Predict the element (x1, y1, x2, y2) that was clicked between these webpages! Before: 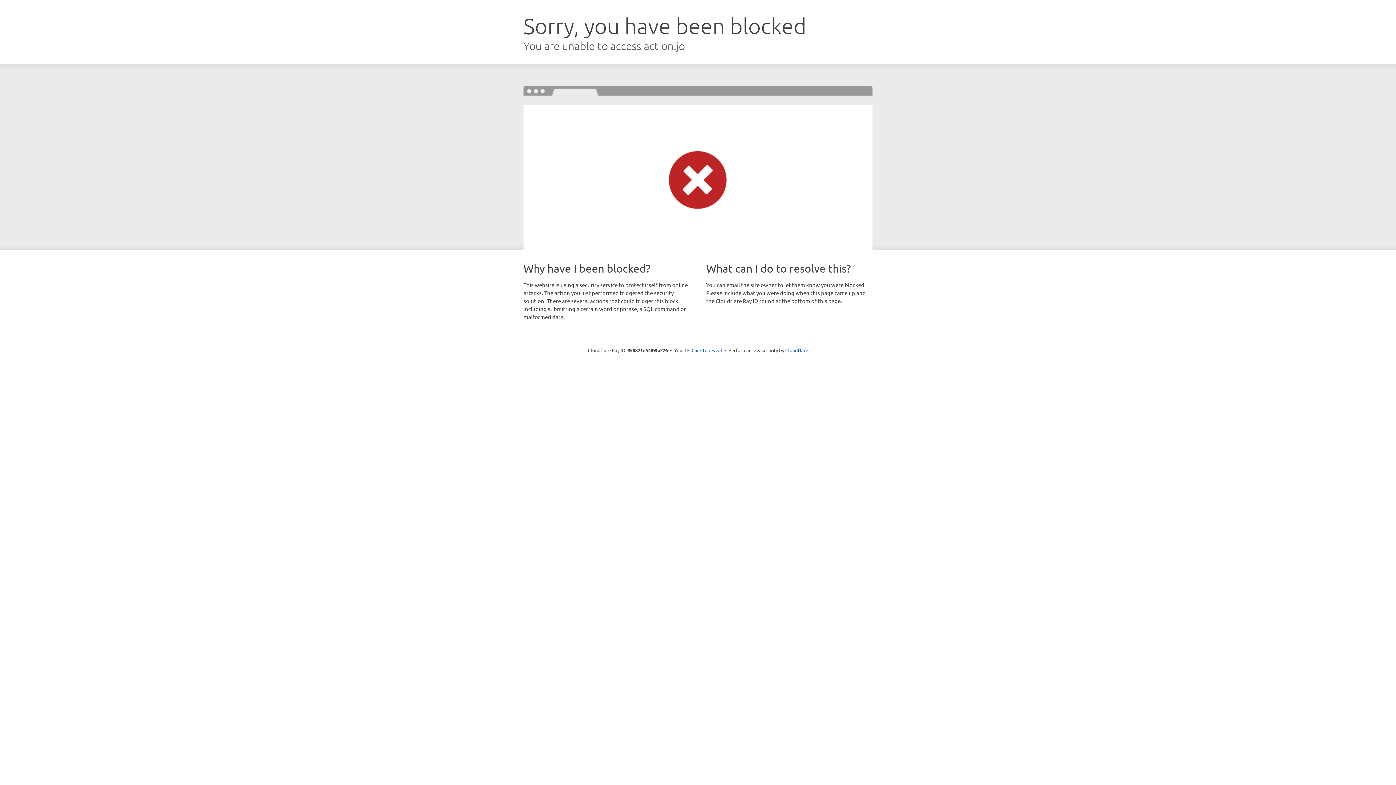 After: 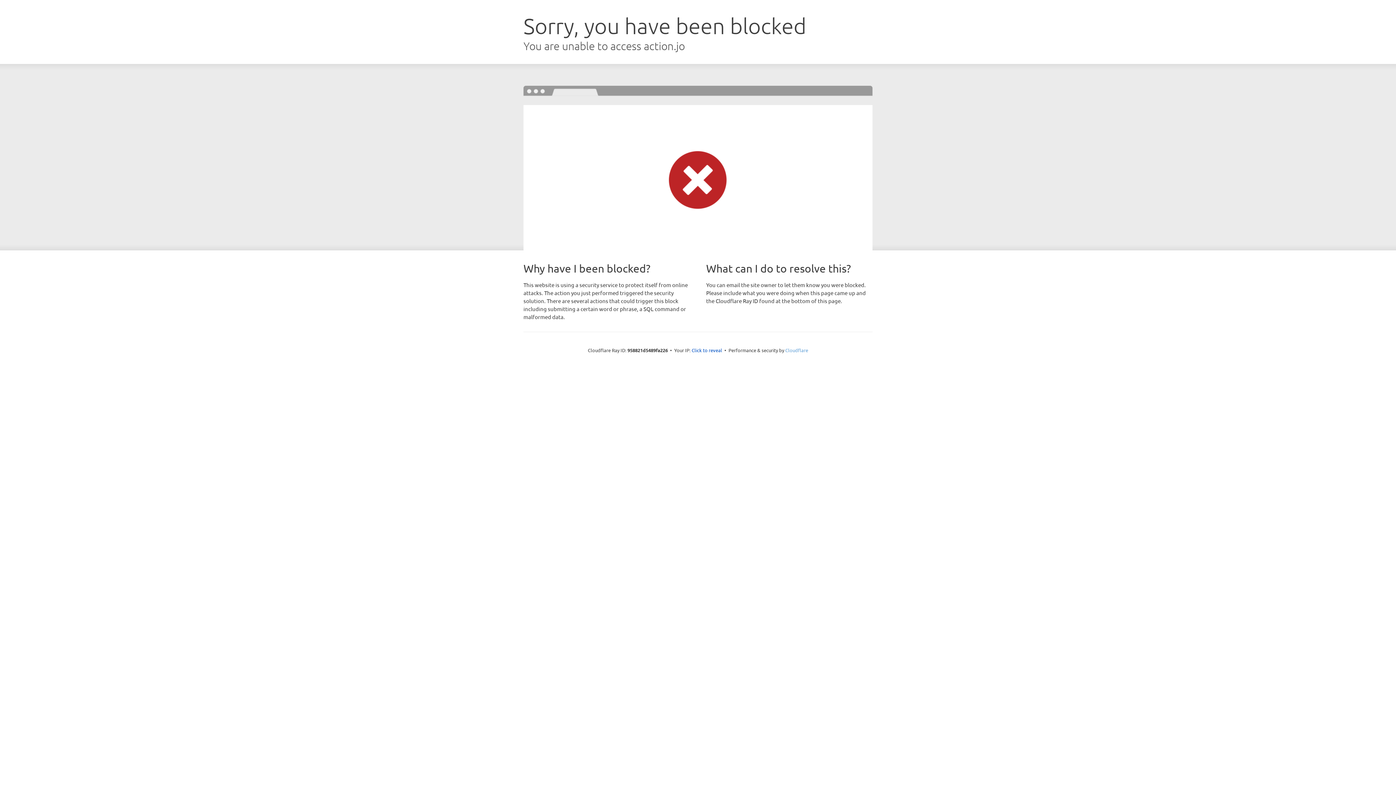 Action: label: Cloudflare bbox: (785, 347, 808, 353)